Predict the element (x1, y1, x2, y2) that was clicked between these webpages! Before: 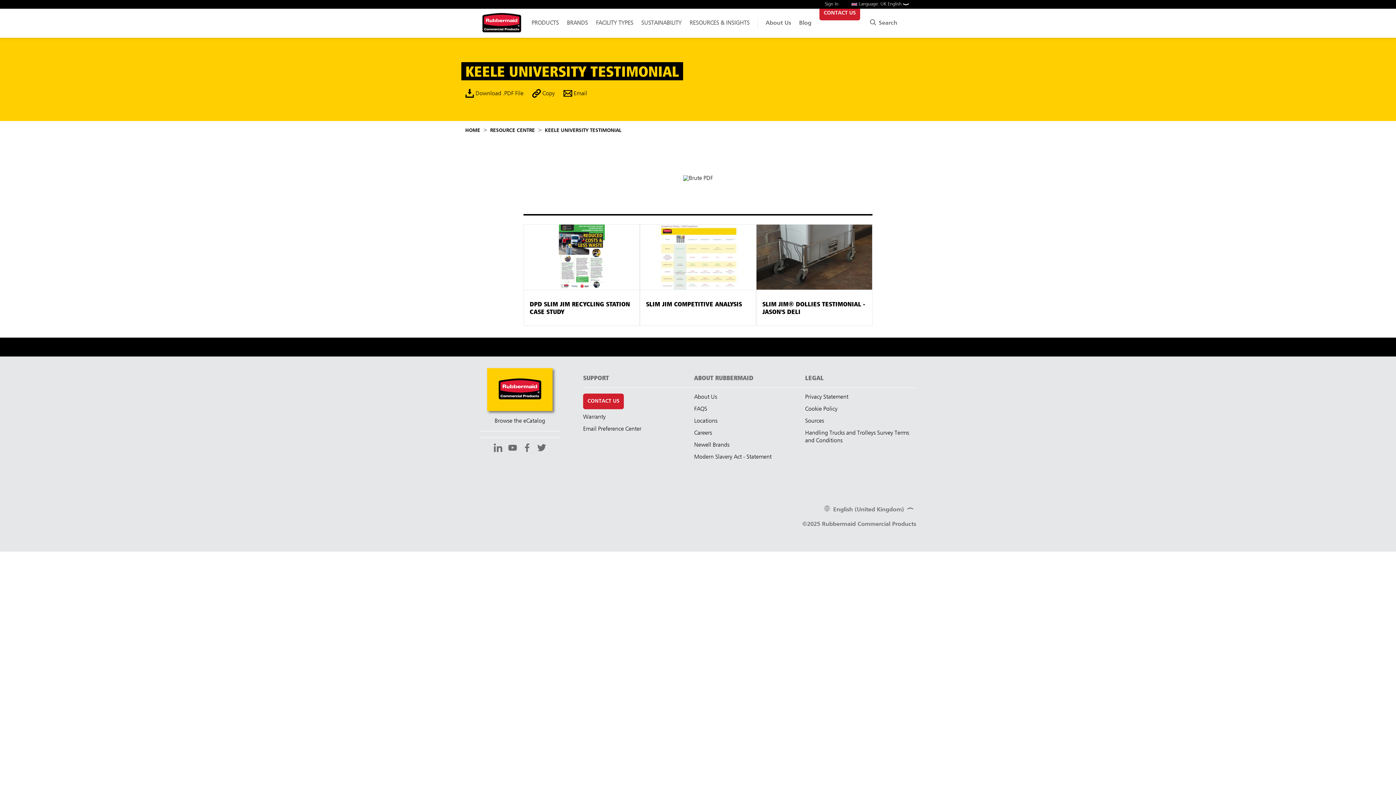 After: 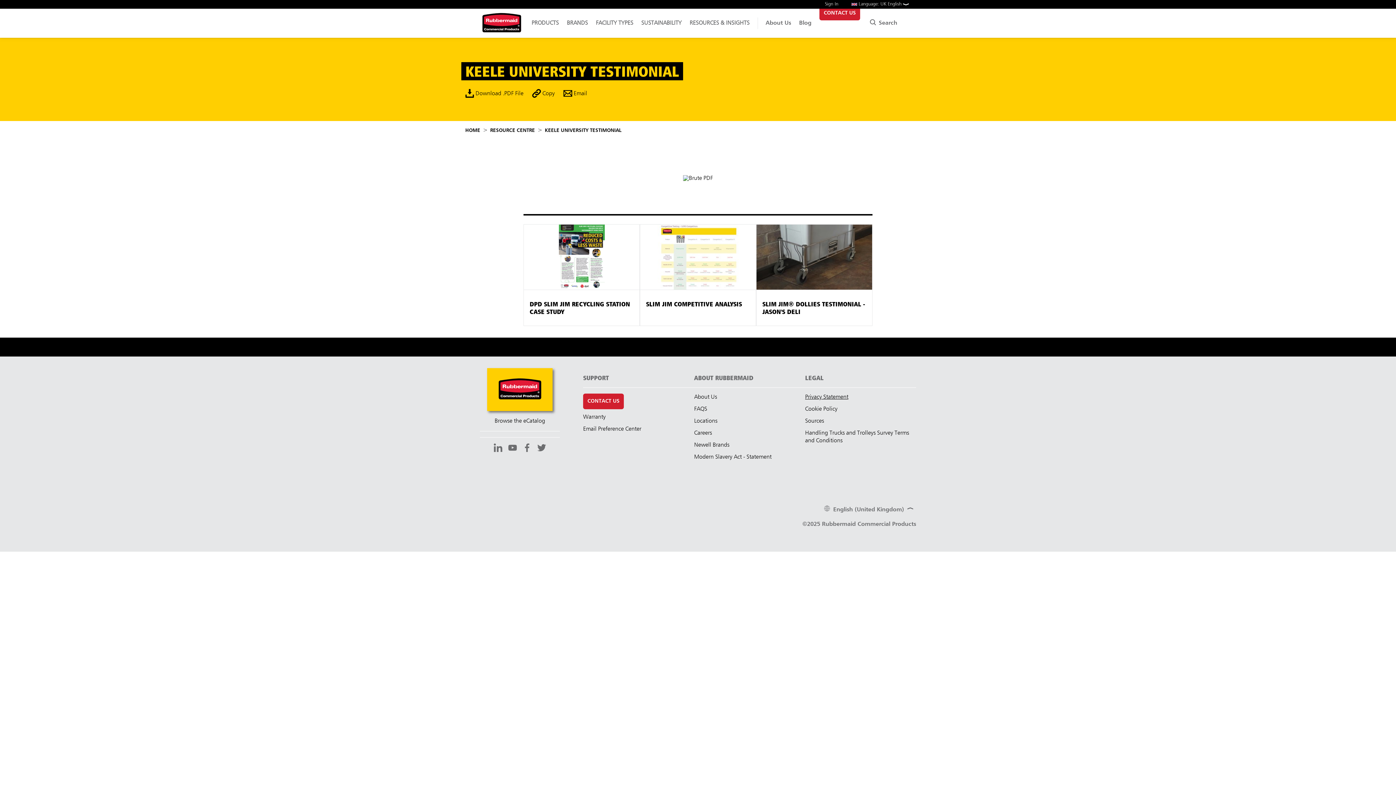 Action: label: Privacy Statement bbox: (805, 394, 848, 400)